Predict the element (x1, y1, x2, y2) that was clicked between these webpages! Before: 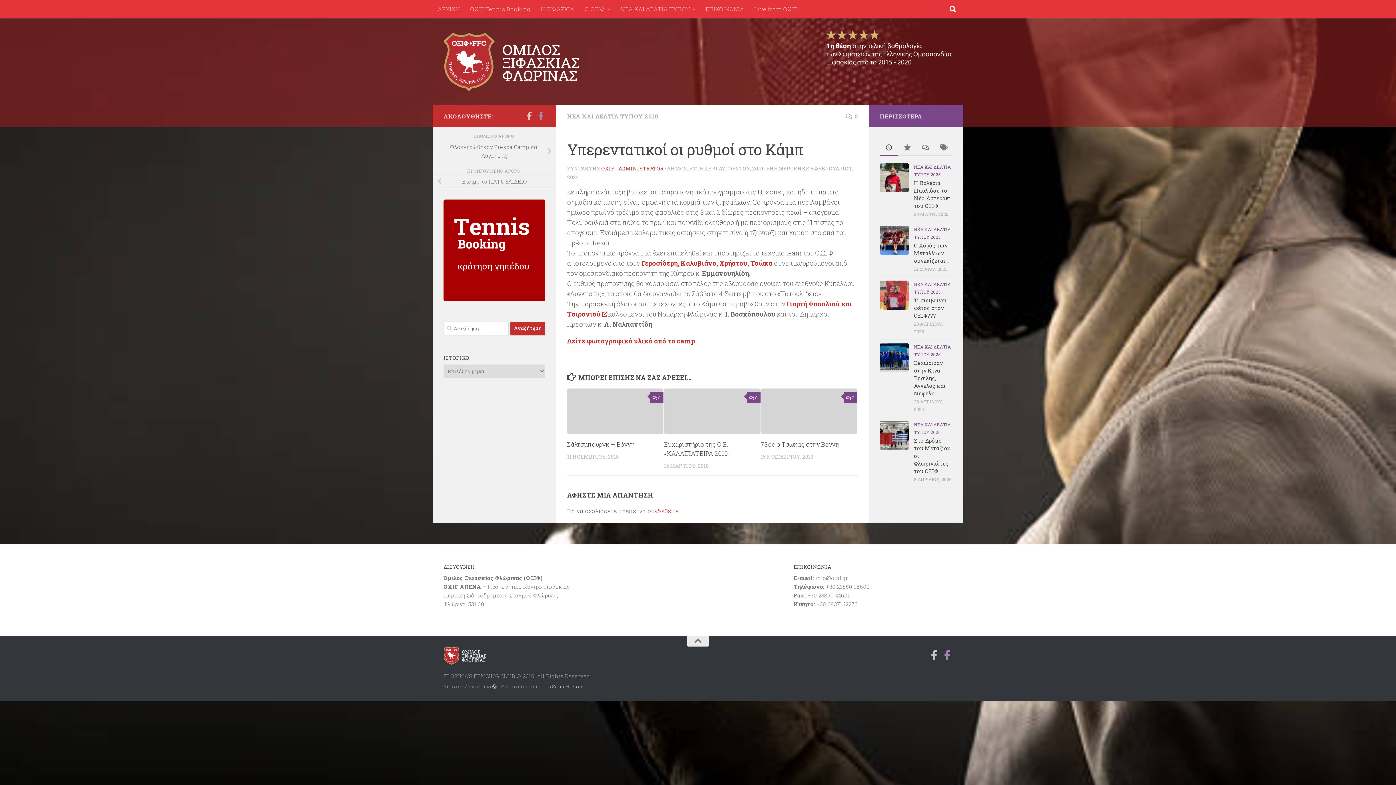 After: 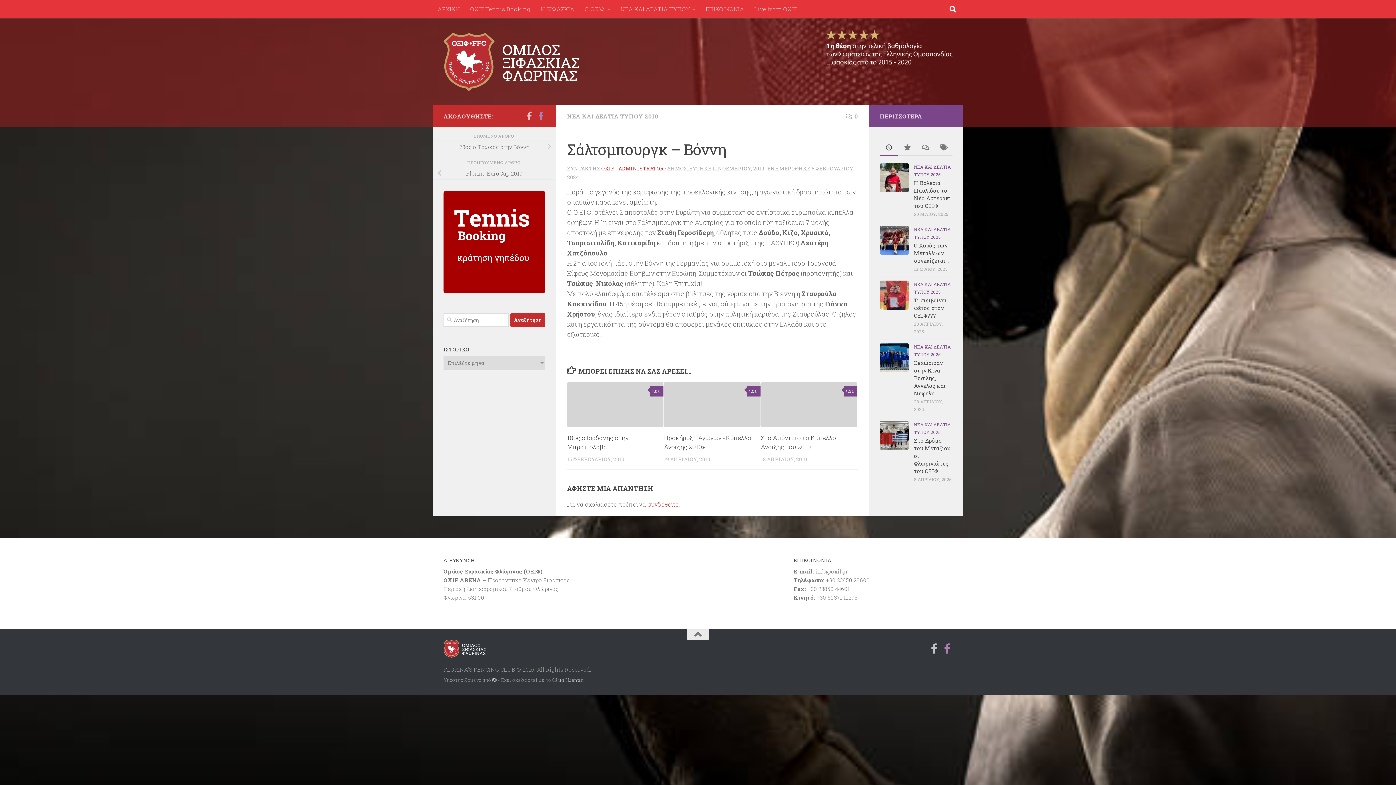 Action: bbox: (567, 388, 663, 434)